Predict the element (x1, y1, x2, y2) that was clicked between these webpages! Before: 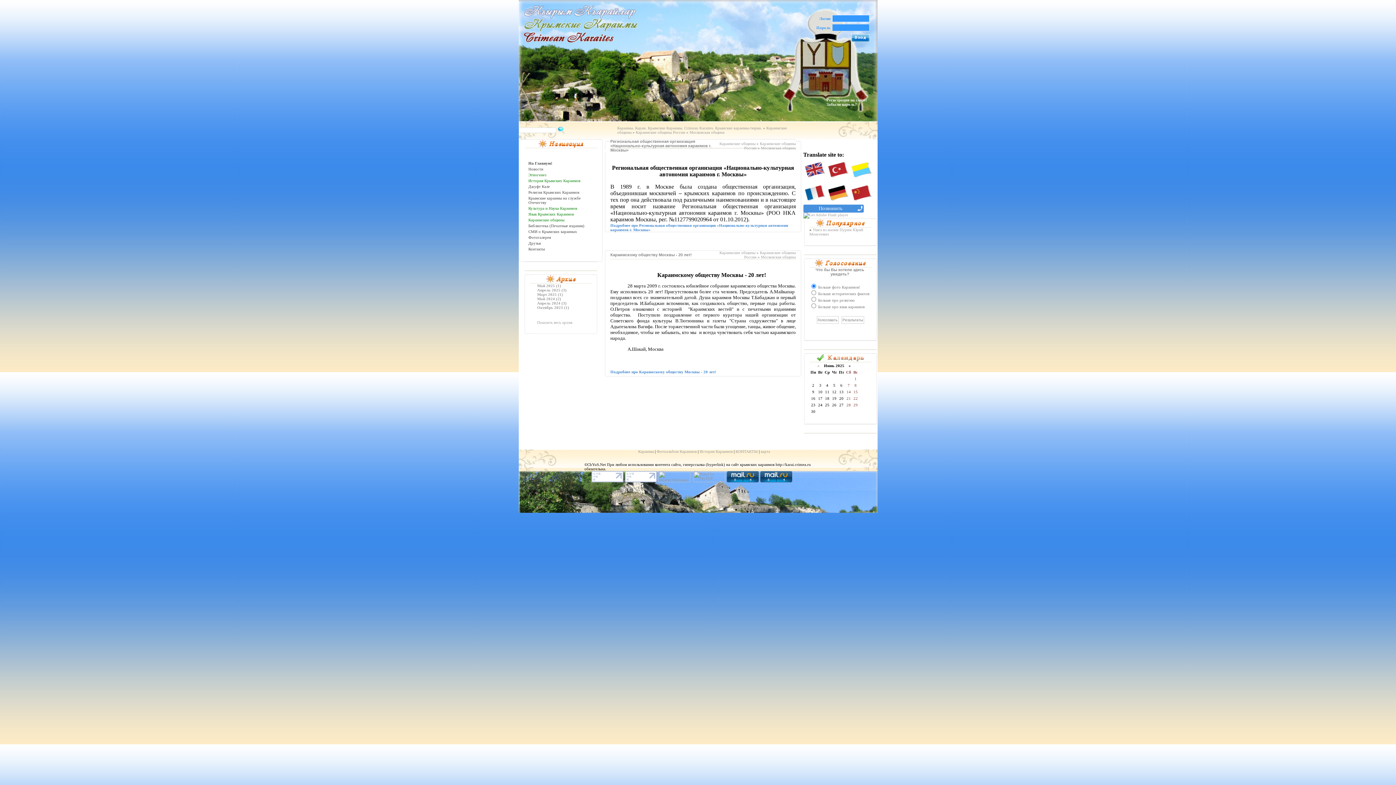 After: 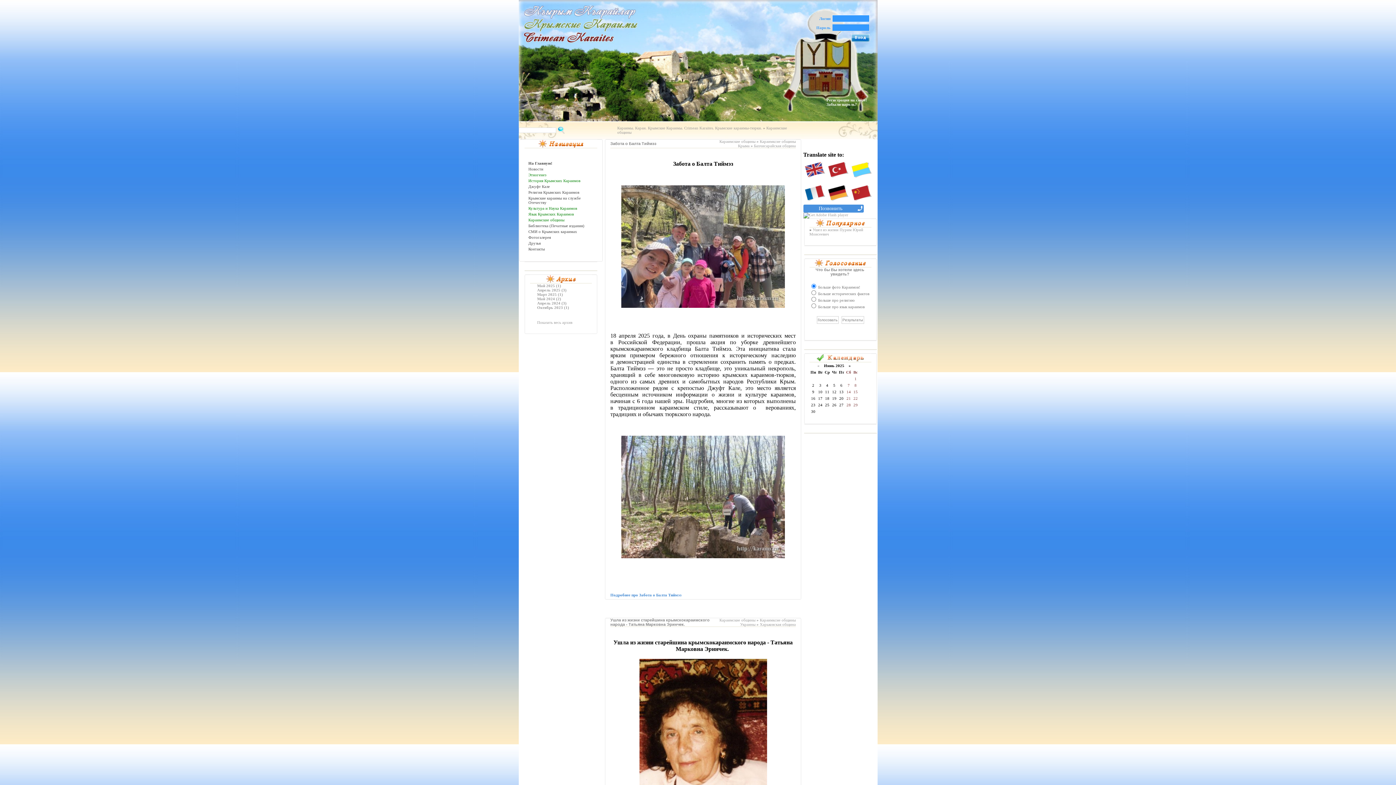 Action: bbox: (719, 250, 755, 254) label: Караимские общины